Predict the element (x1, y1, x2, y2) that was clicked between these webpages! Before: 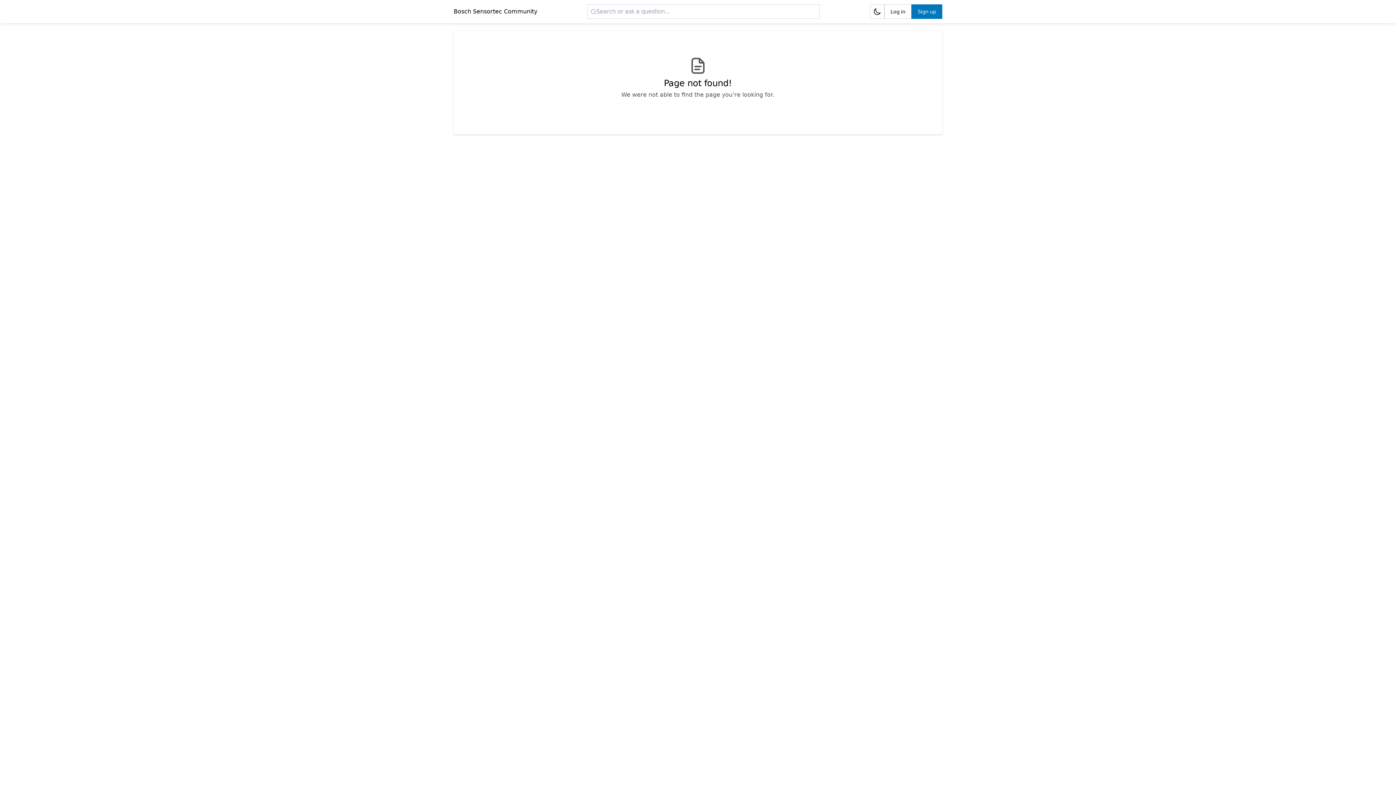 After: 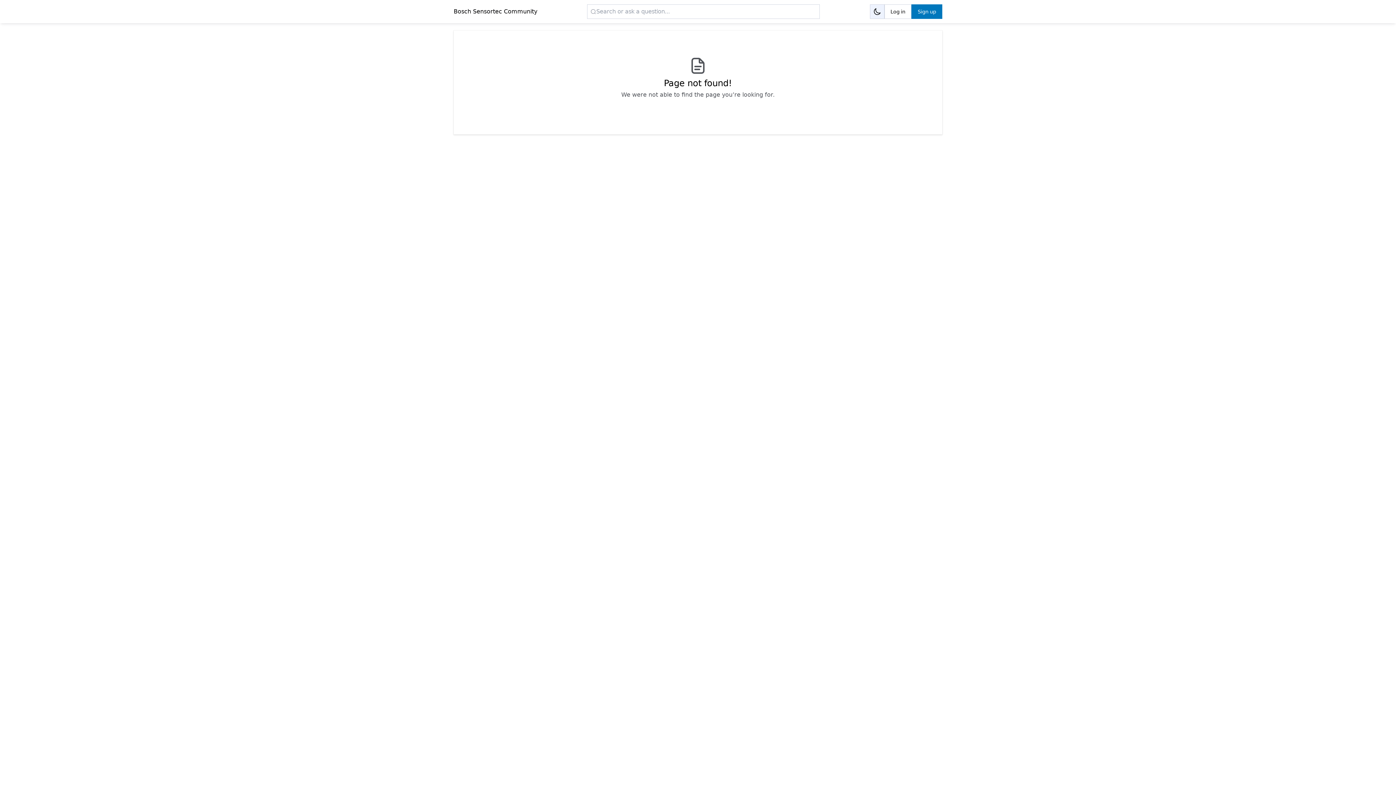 Action: bbox: (870, 4, 884, 18) label: Dark mode